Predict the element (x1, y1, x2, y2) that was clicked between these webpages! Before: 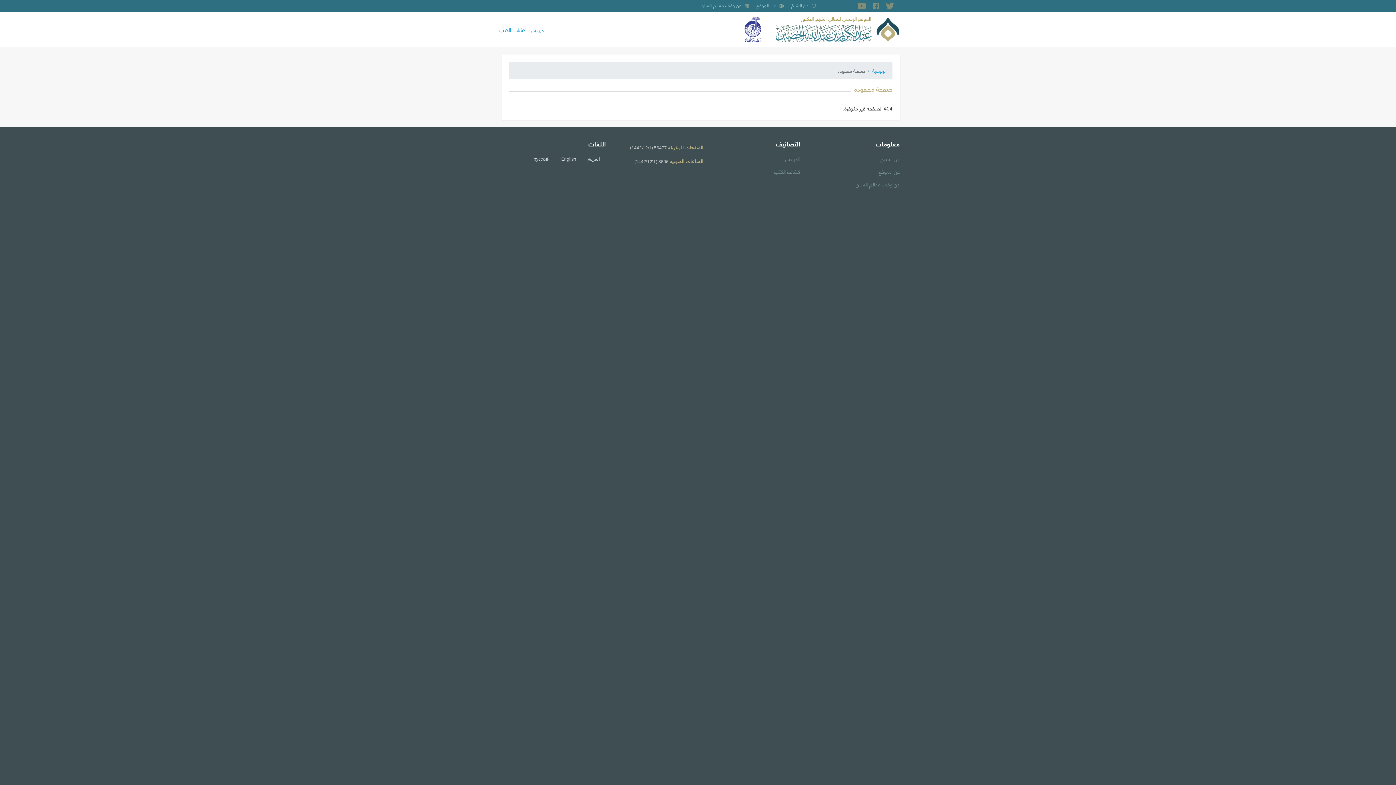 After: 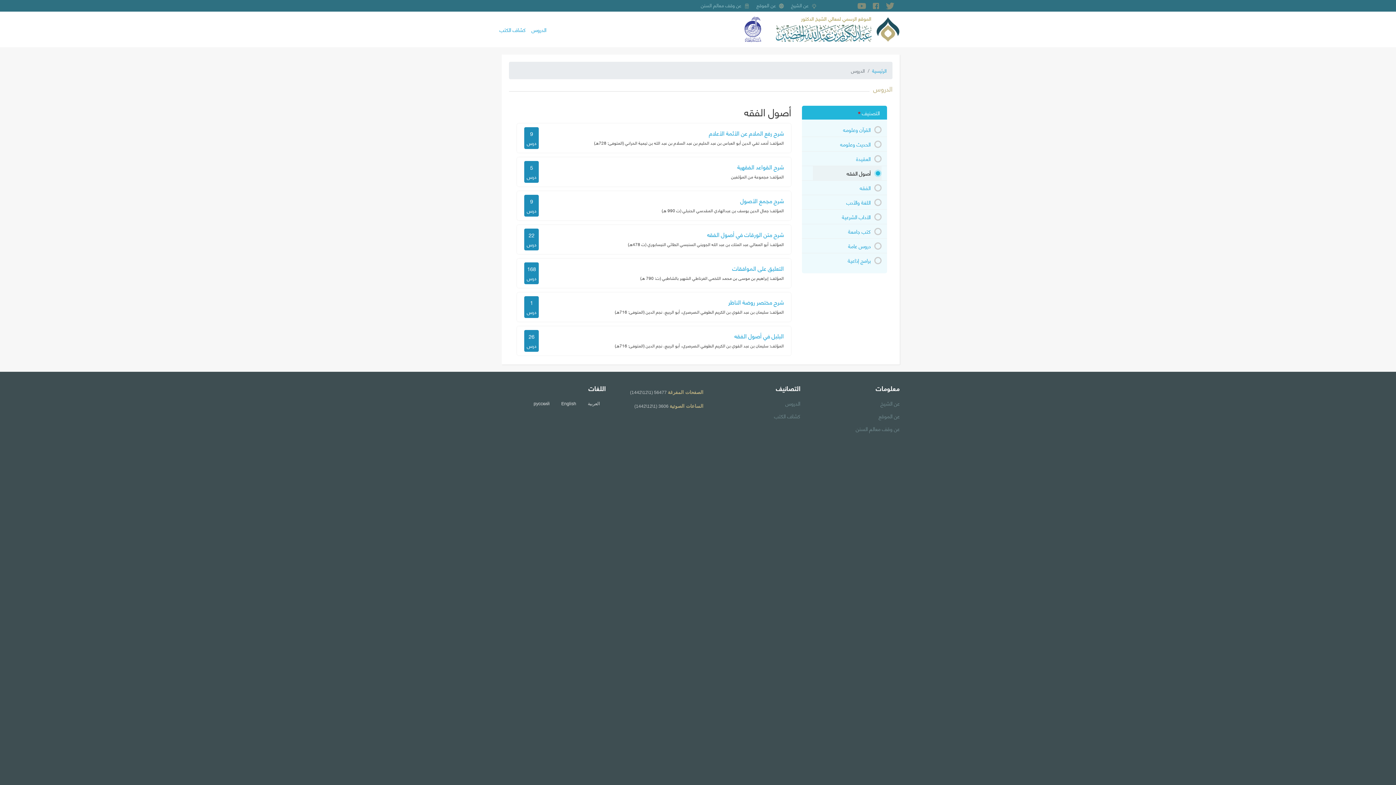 Action: bbox: (774, 152, 800, 165) label: الدروس